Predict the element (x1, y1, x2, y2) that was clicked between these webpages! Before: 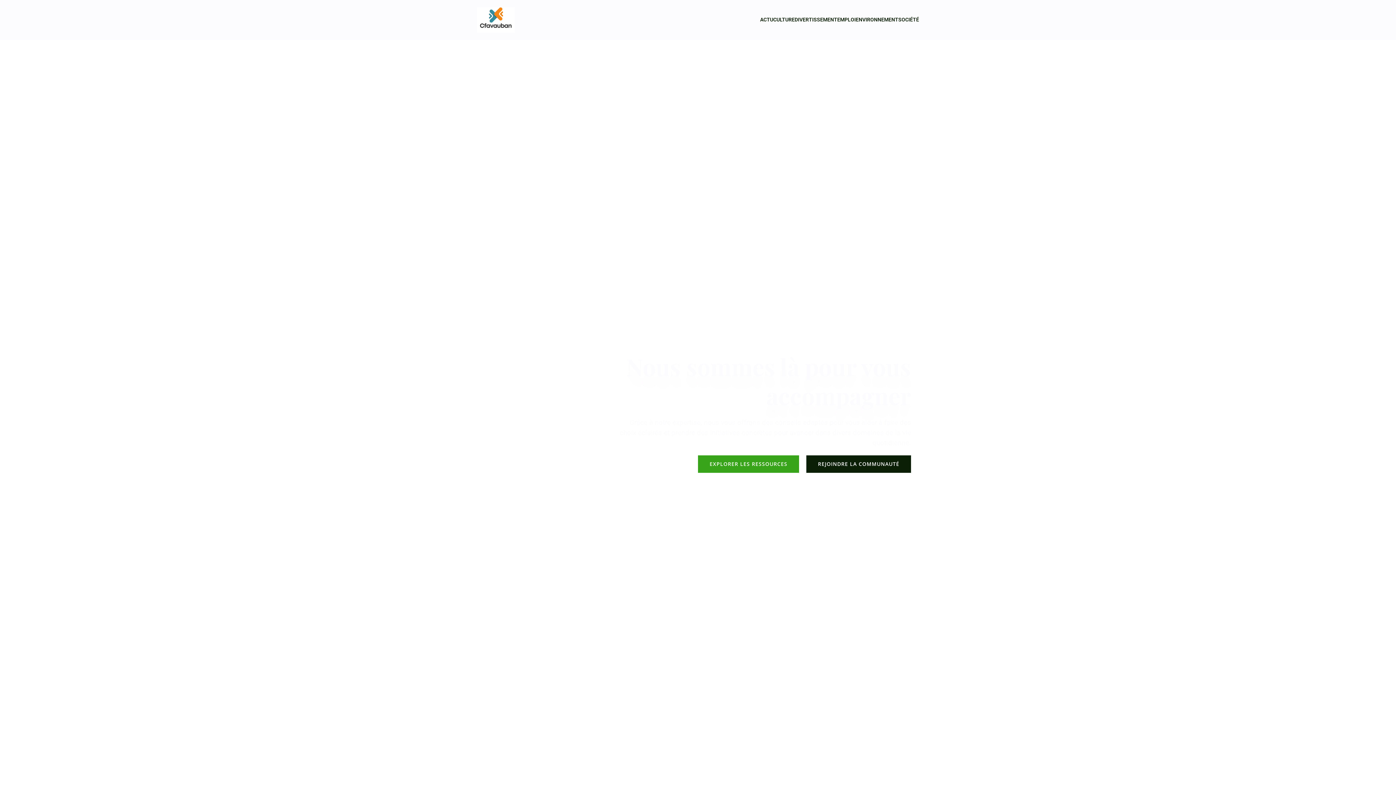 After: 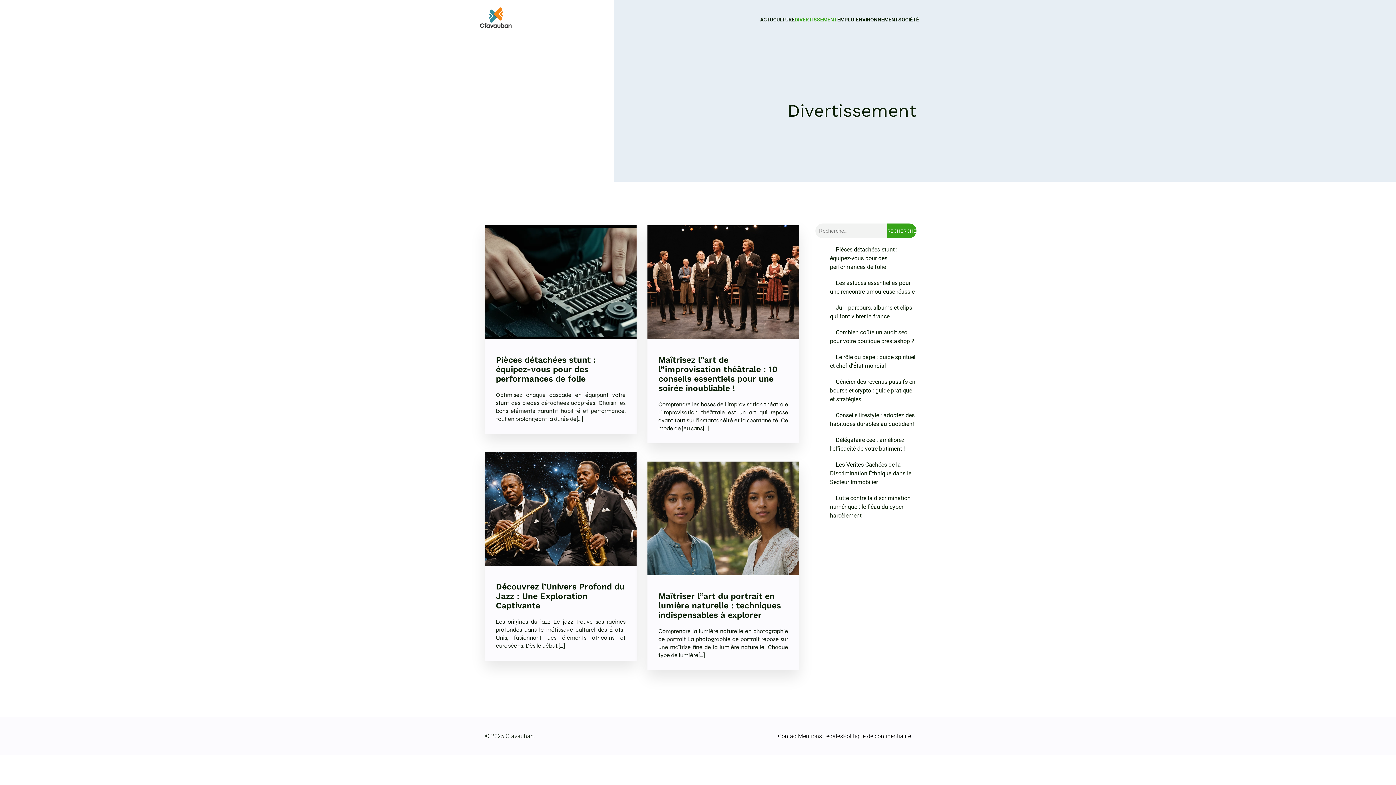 Action: label: DIVERTISSEMENT bbox: (794, 12, 837, 27)